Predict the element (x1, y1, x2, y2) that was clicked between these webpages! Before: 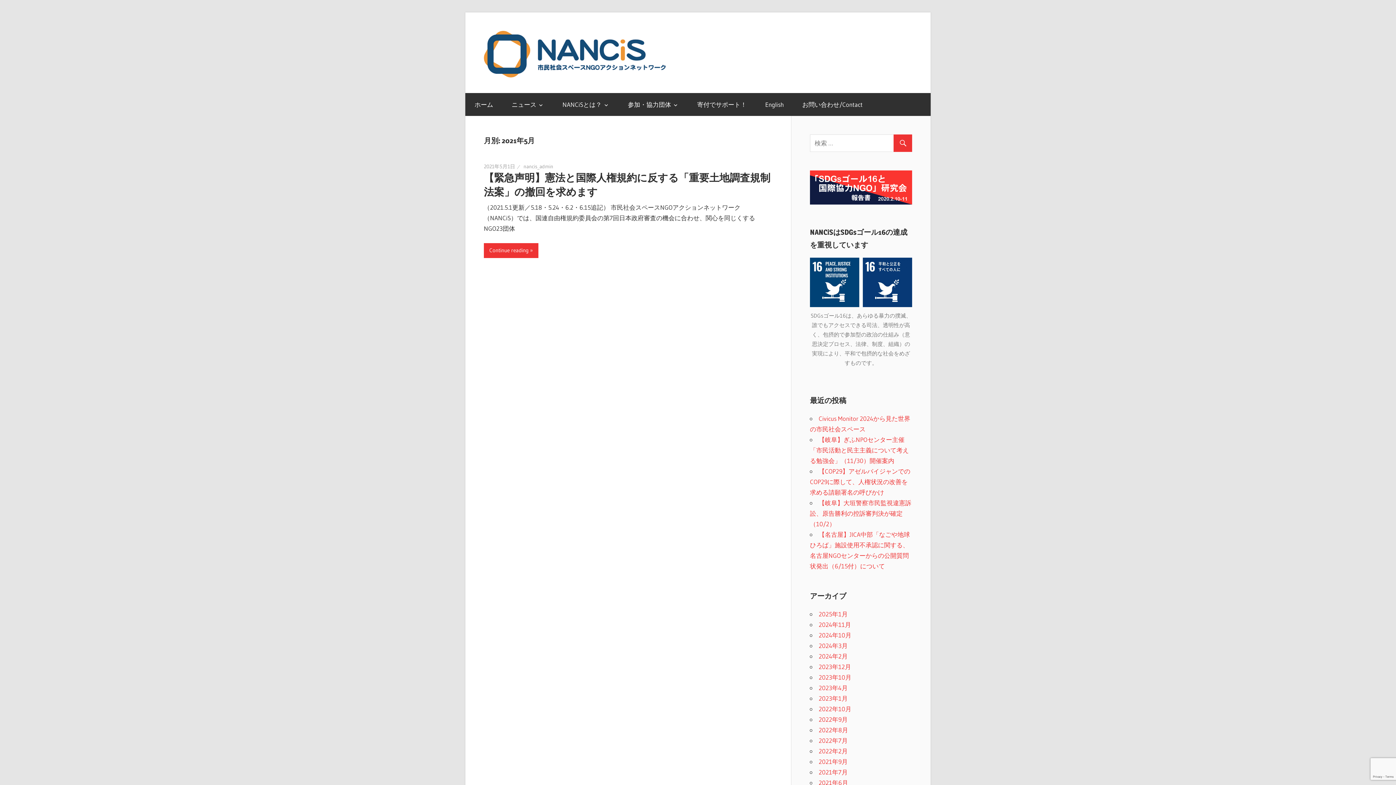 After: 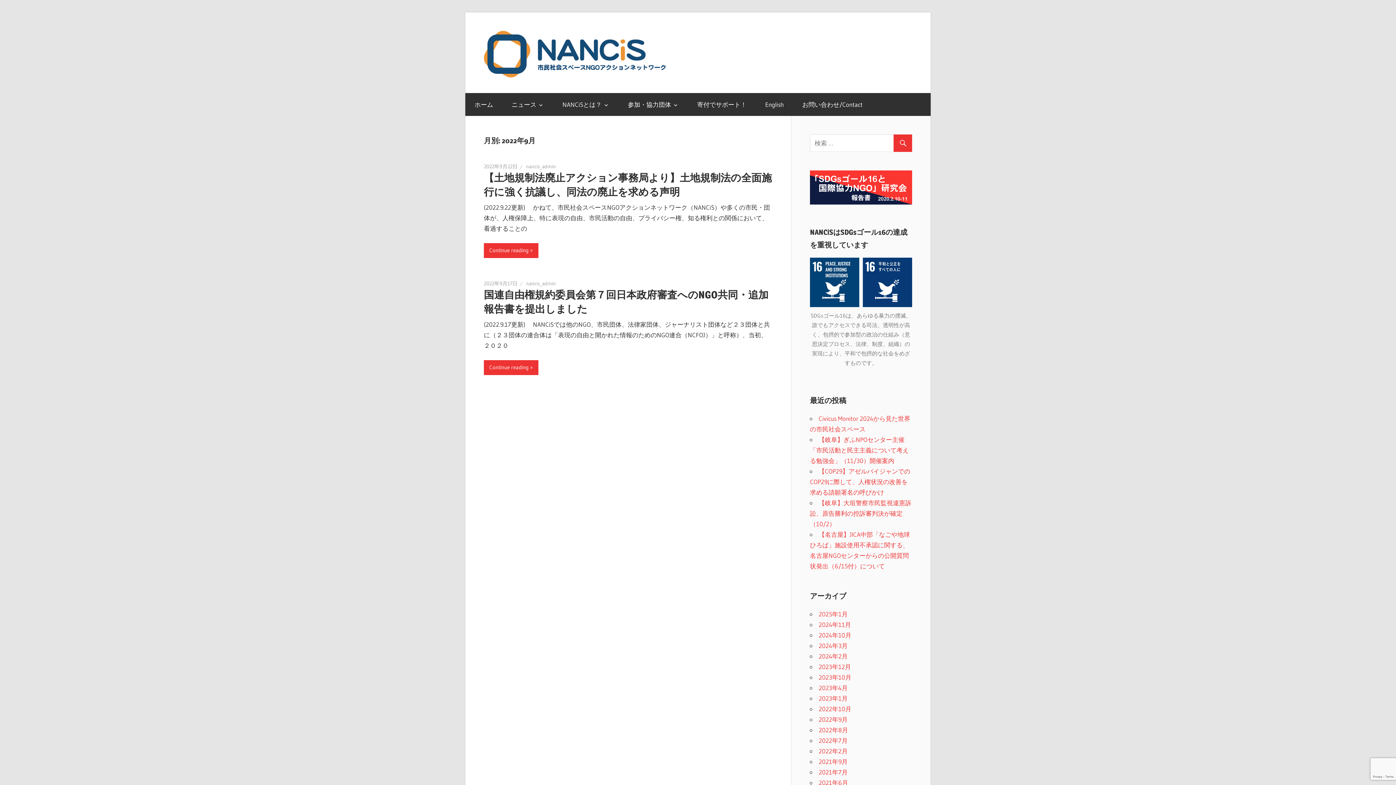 Action: label: 2022年9月 bbox: (818, 716, 848, 723)